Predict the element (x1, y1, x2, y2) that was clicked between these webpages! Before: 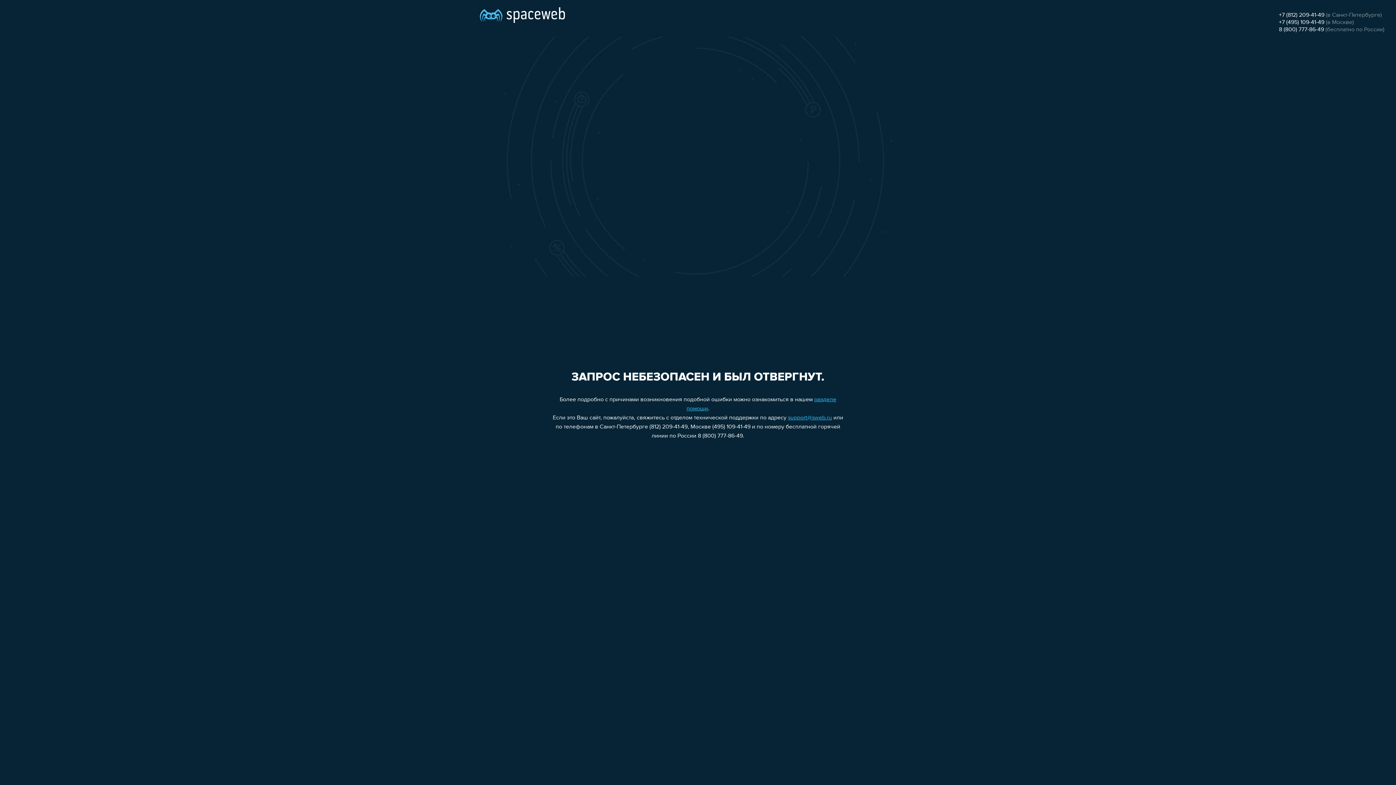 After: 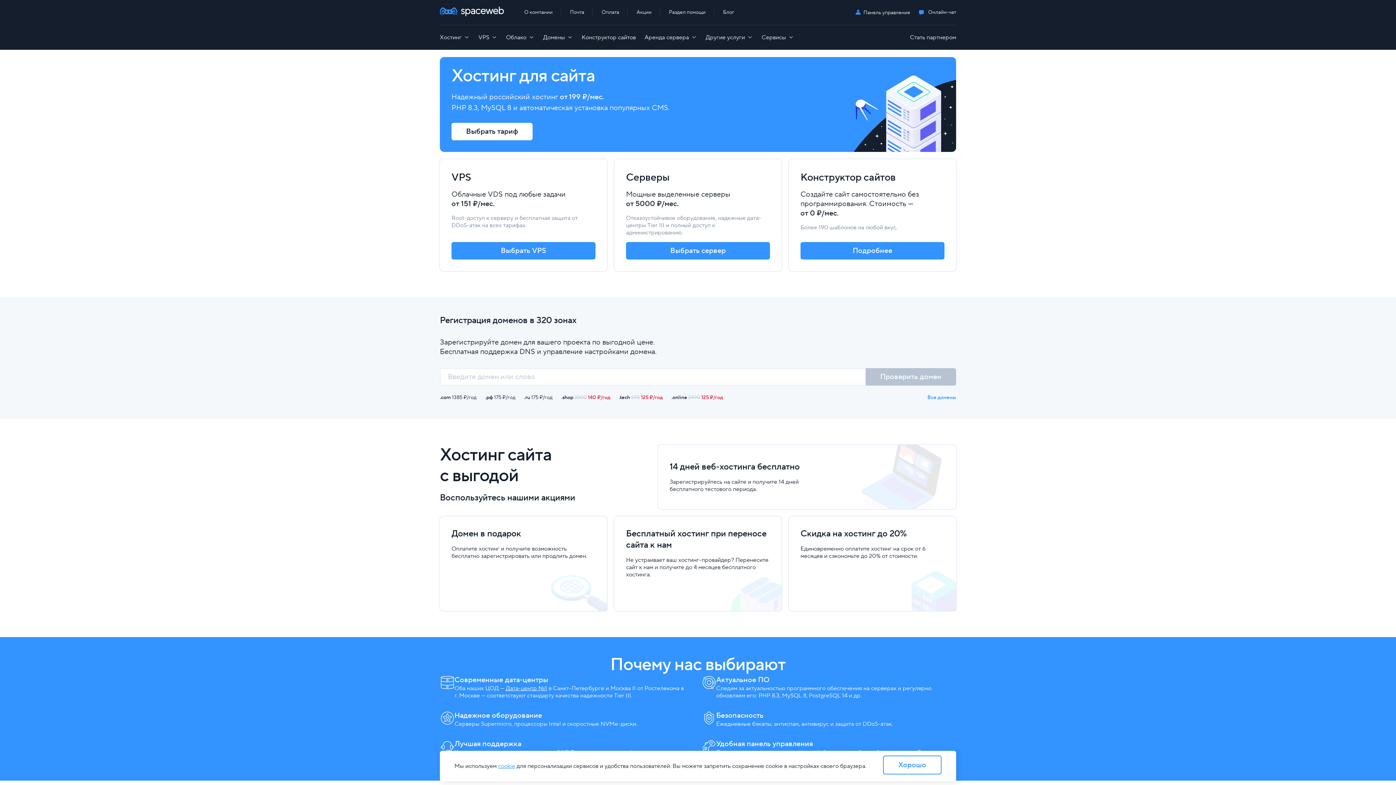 Action: bbox: (480, 0, 565, 25)